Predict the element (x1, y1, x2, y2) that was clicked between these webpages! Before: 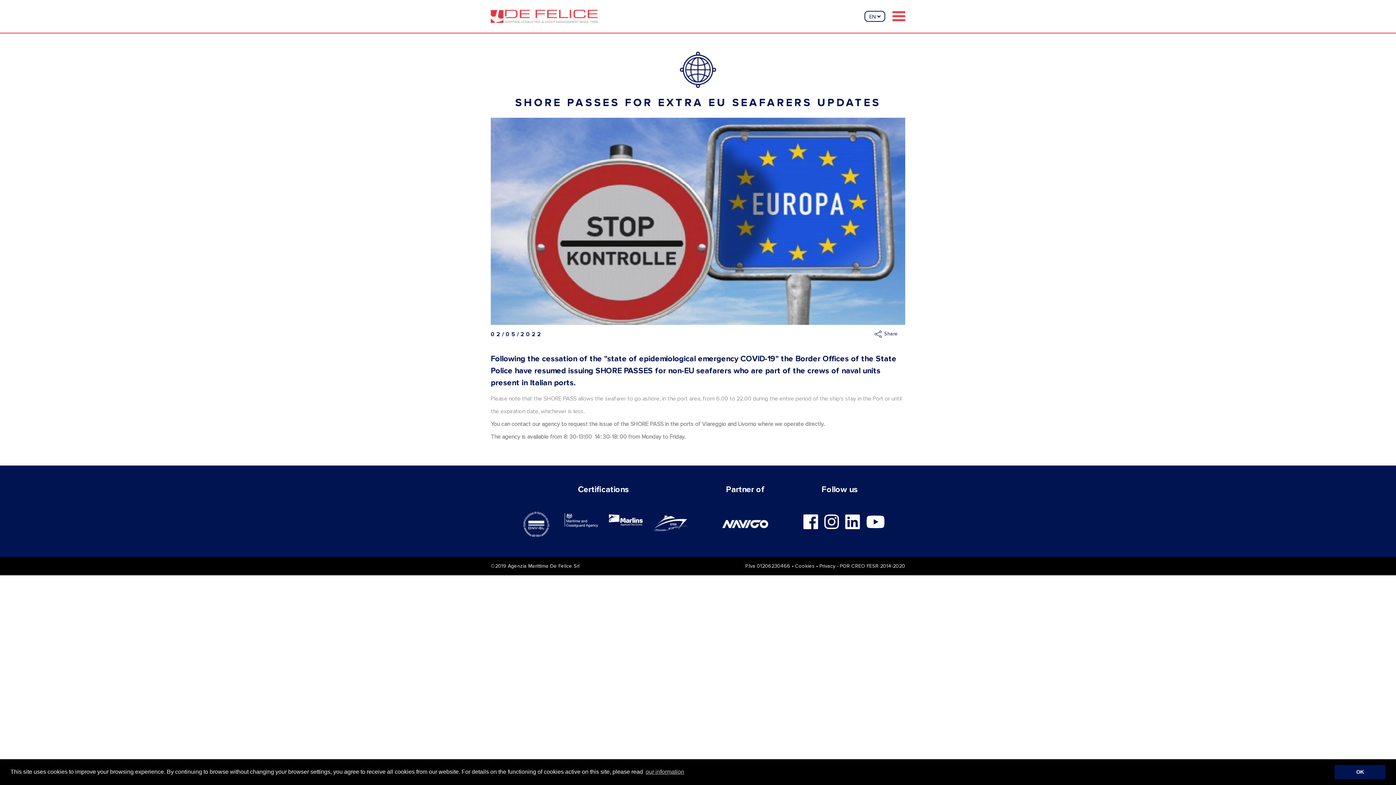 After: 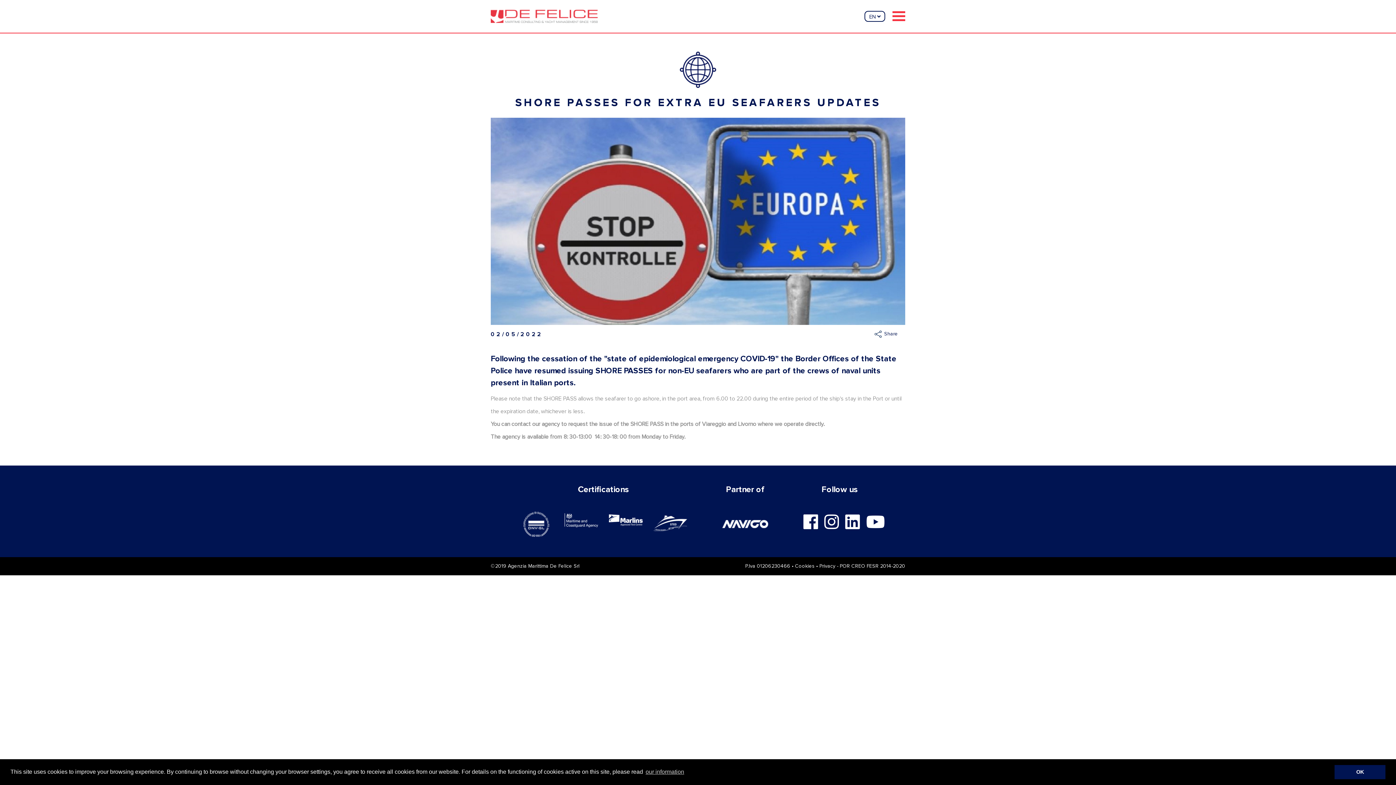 Action: bbox: (824, 520, 839, 530)